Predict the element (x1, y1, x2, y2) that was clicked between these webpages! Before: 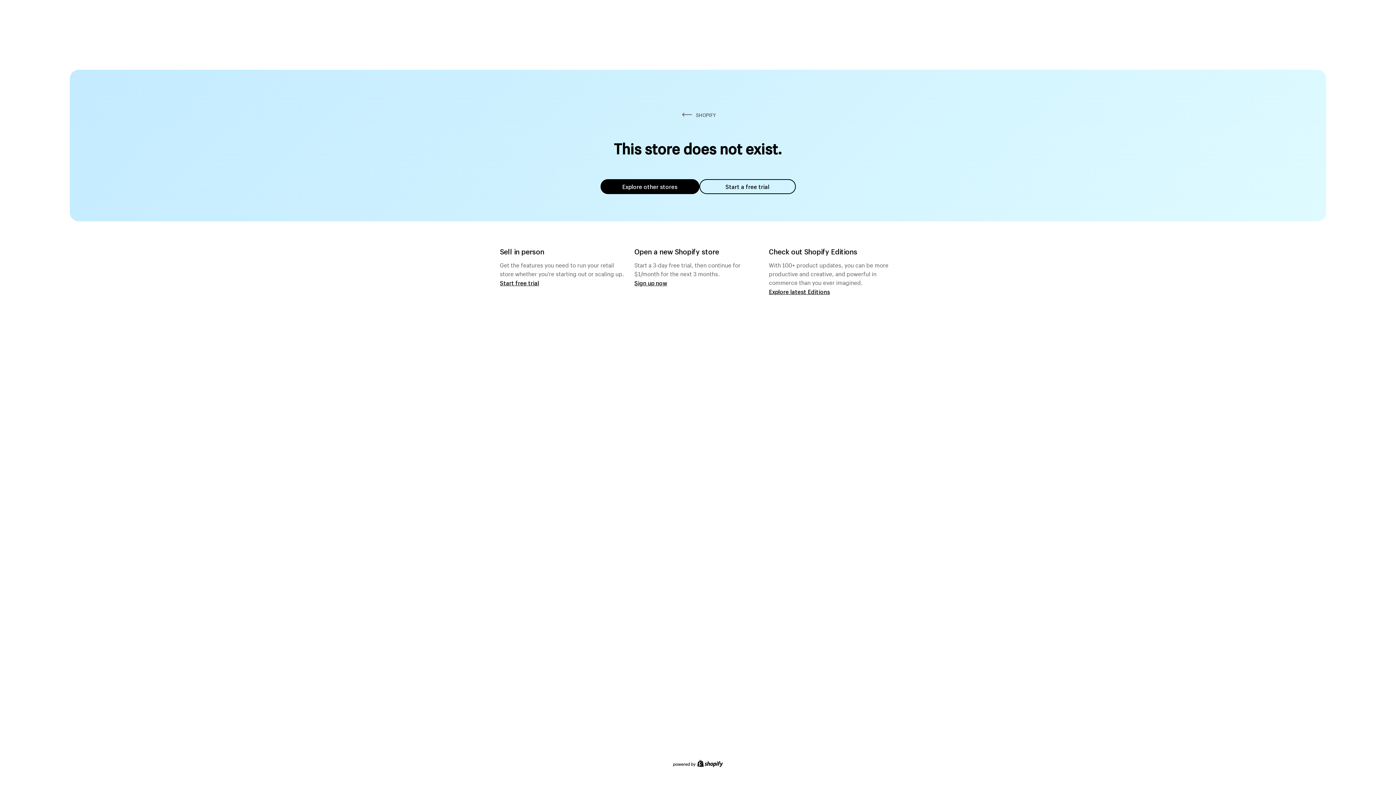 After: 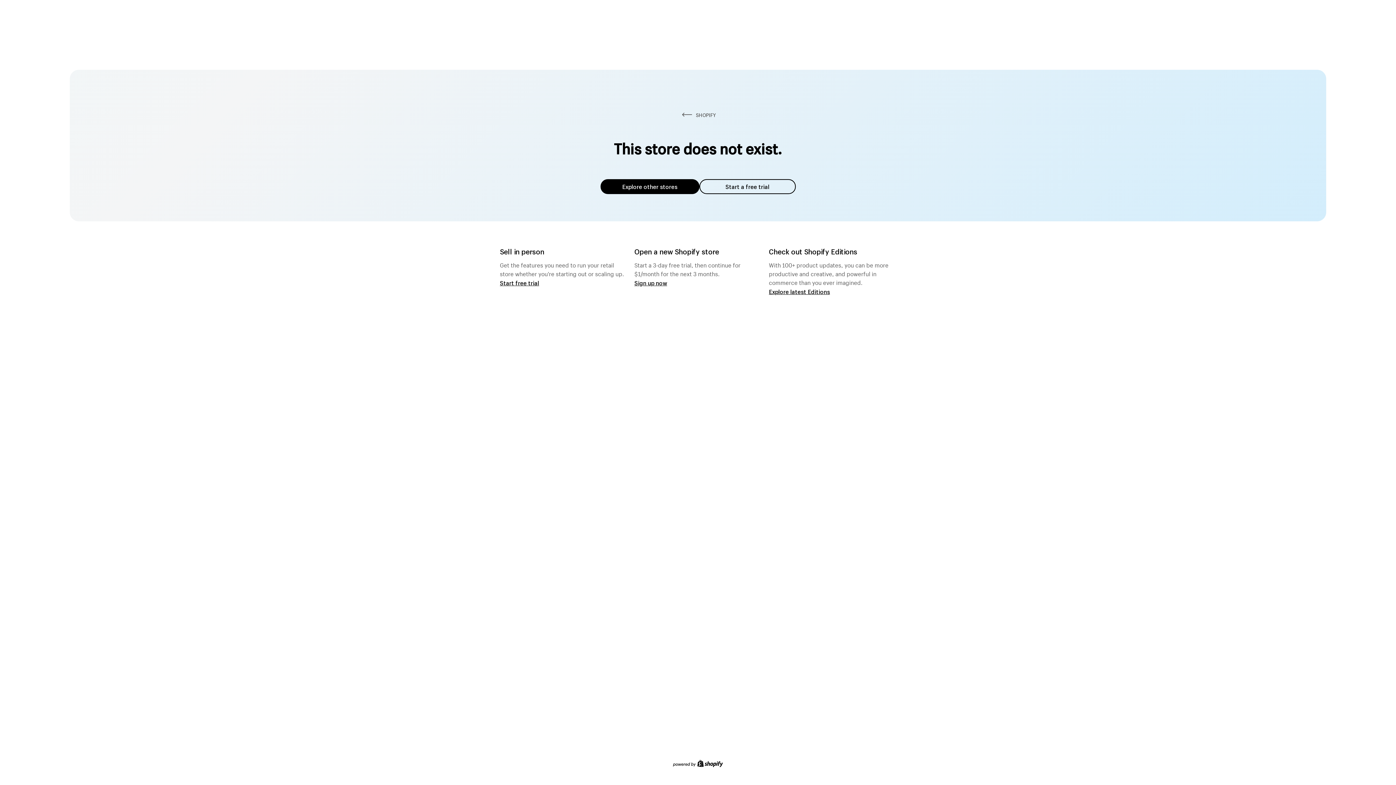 Action: label: Explore other stores bbox: (600, 179, 699, 194)